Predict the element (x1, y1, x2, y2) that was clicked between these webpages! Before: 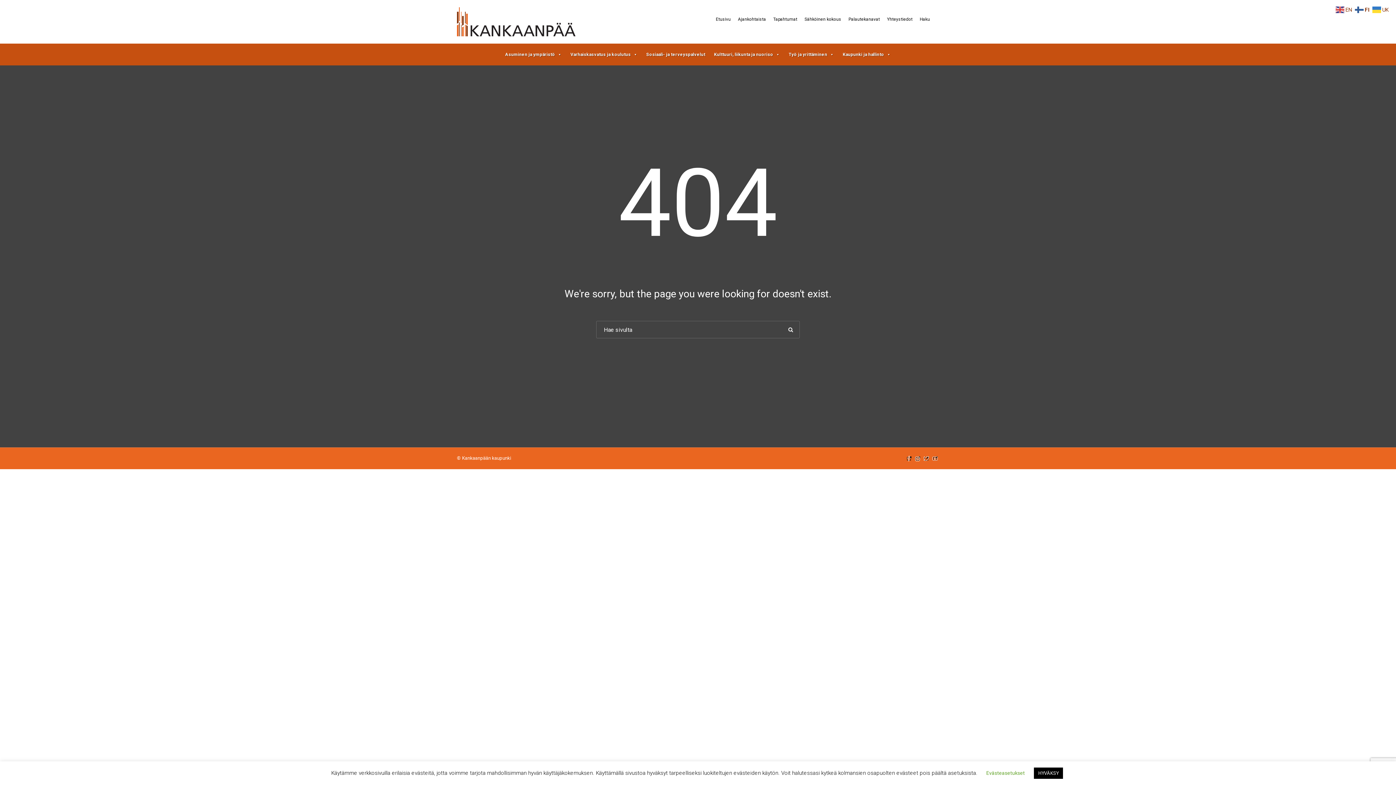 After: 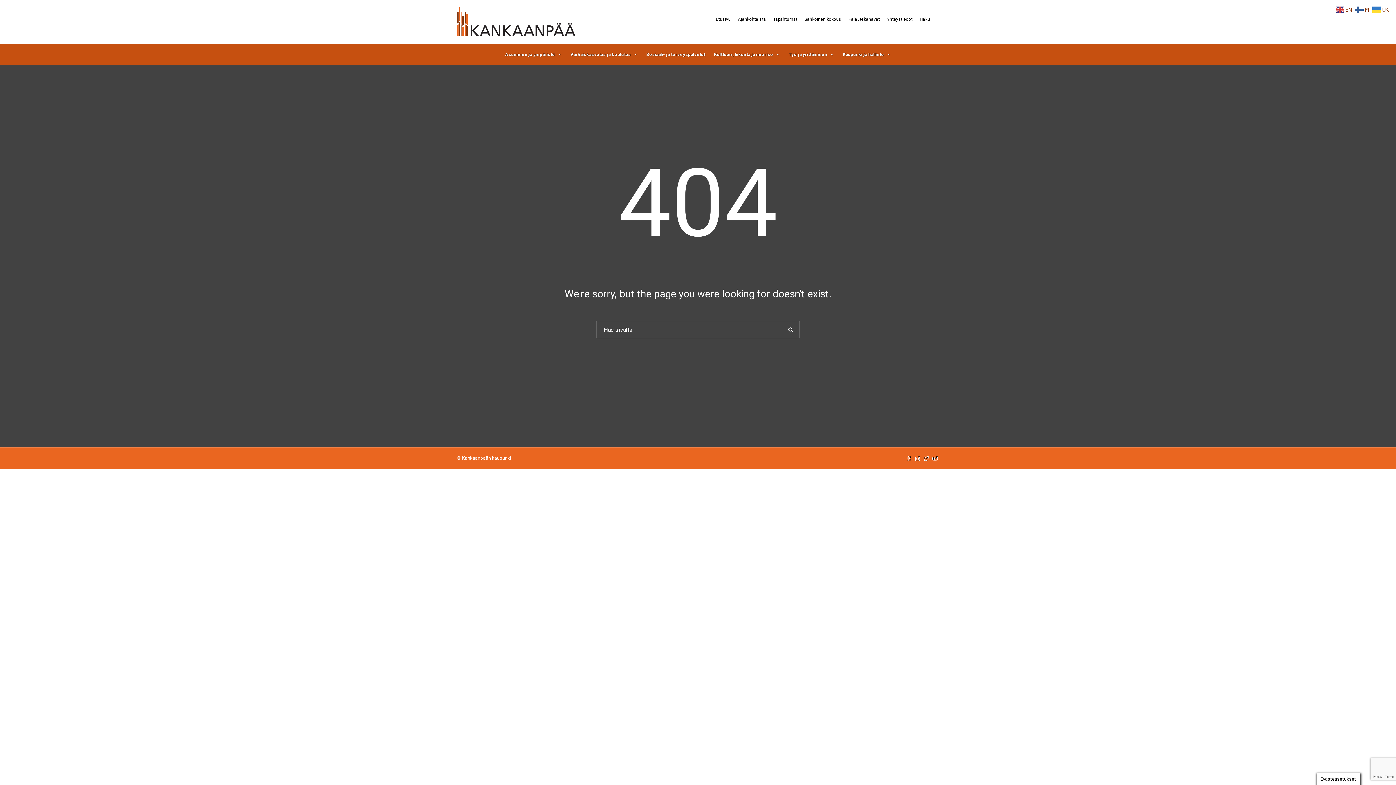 Action: label: HYVÄKSY bbox: (1034, 768, 1063, 779)